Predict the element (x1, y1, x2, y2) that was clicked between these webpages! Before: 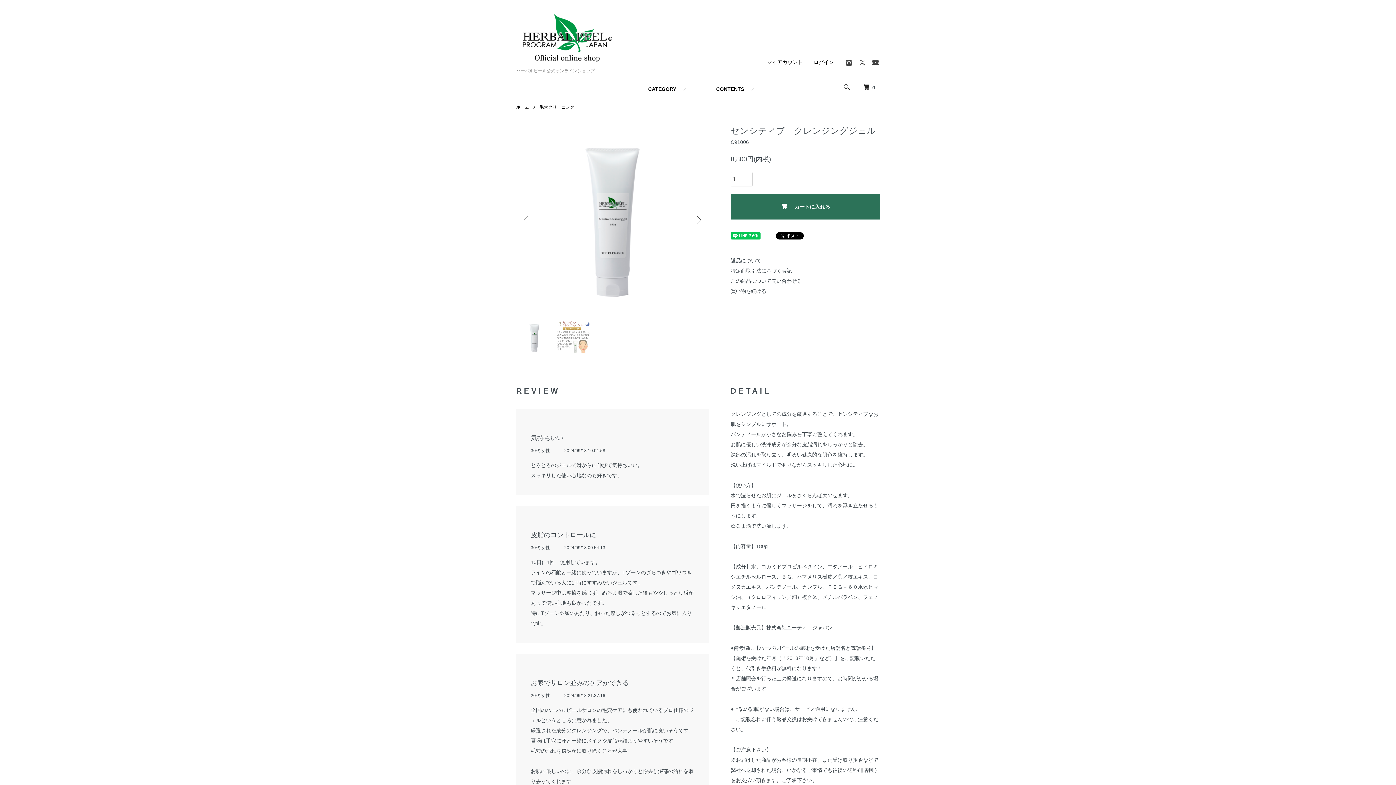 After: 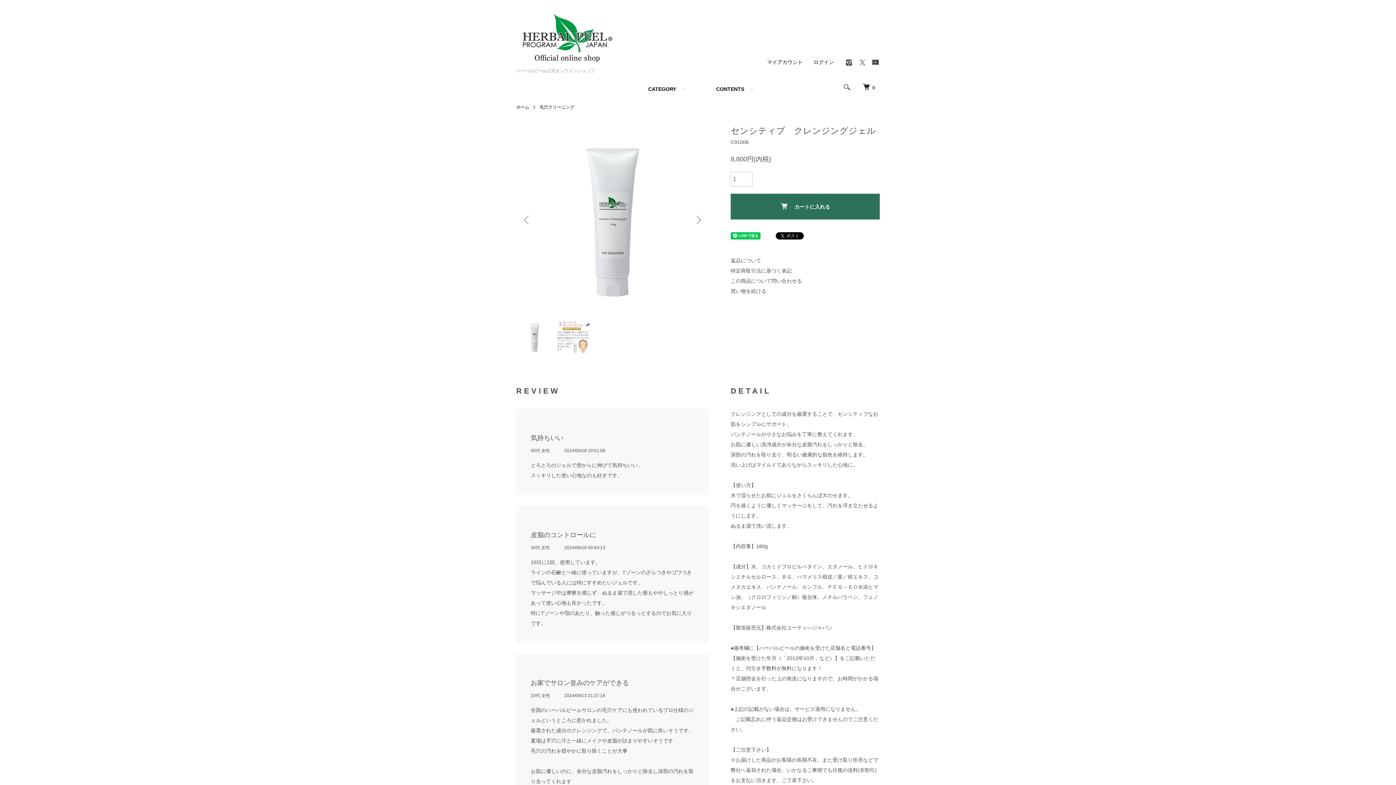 Action: bbox: (845, 62, 853, 68)